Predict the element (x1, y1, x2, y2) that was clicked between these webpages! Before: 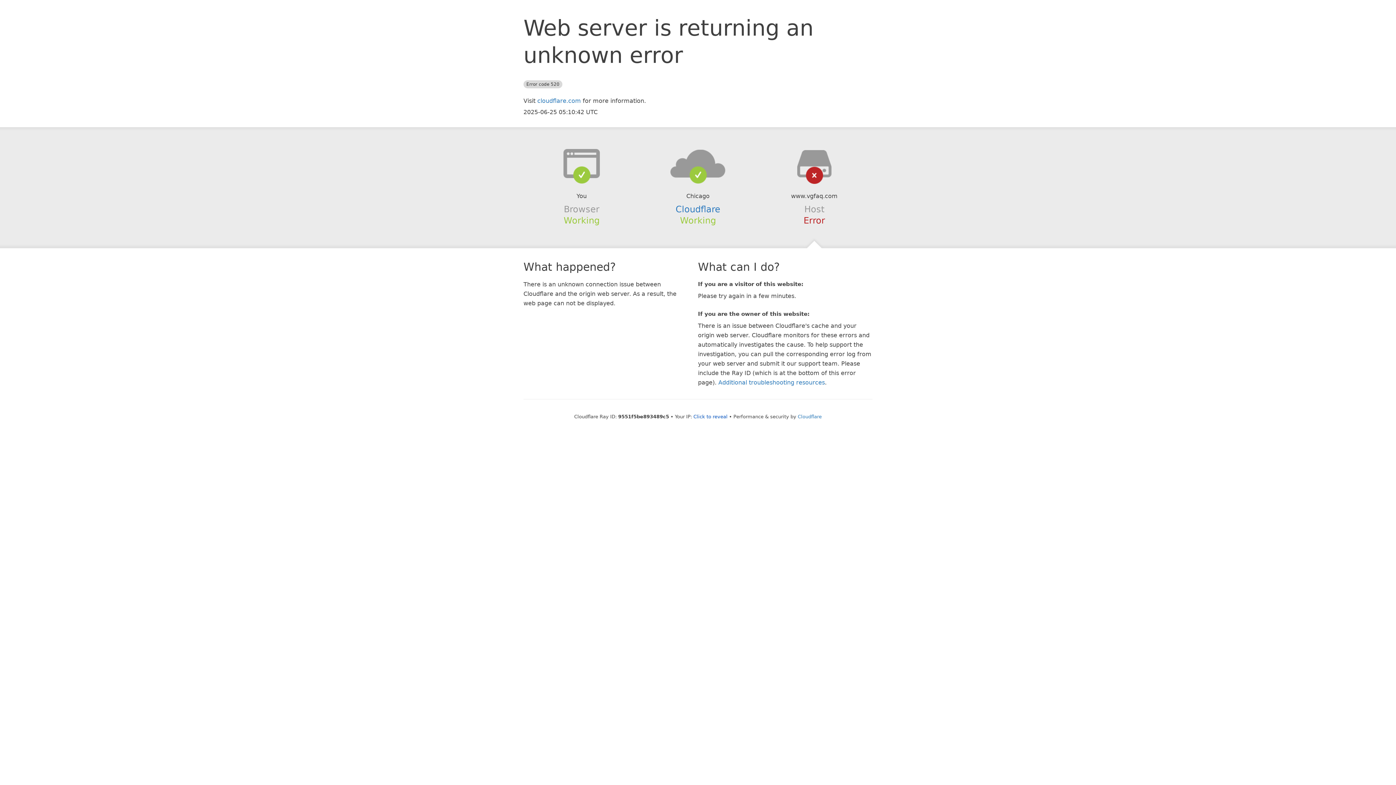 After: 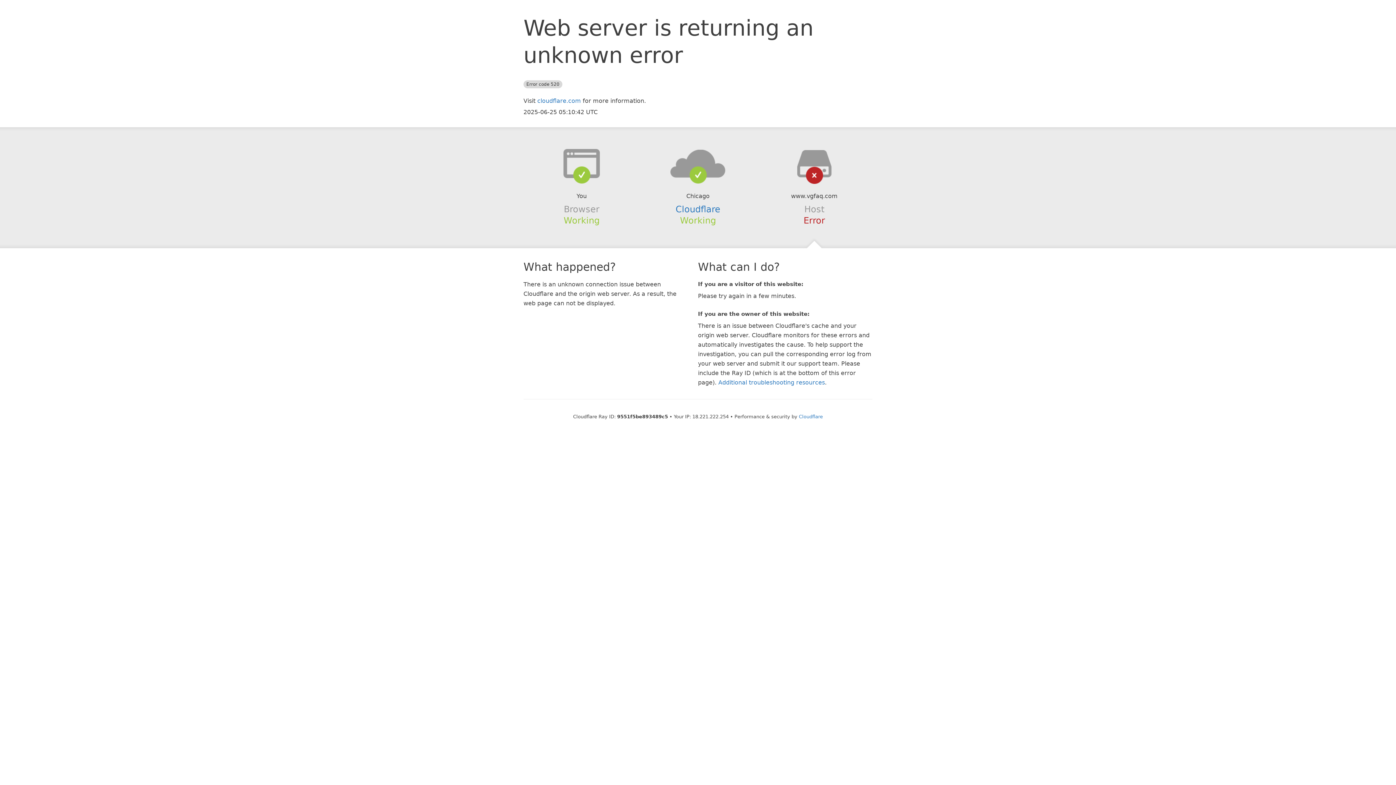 Action: bbox: (693, 414, 727, 419) label: Click to reveal